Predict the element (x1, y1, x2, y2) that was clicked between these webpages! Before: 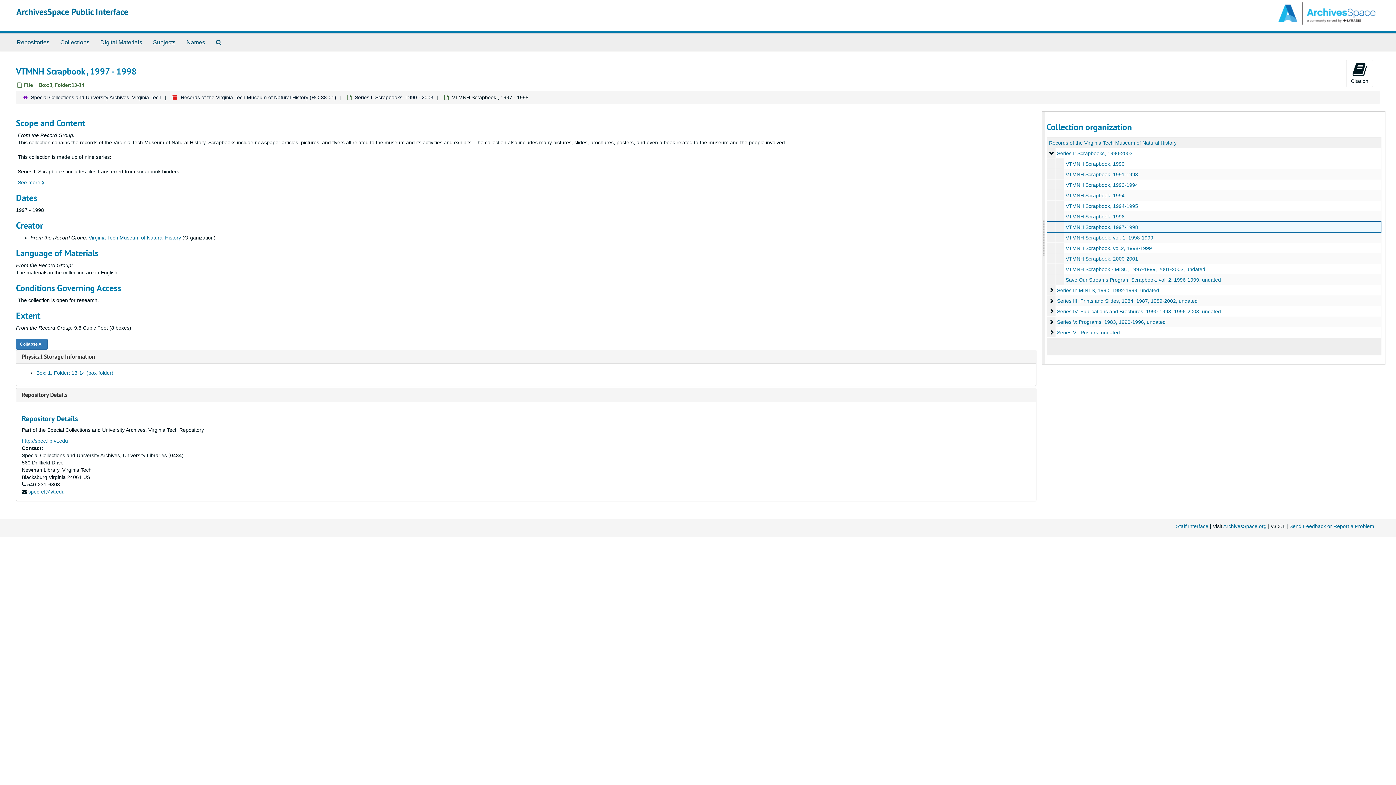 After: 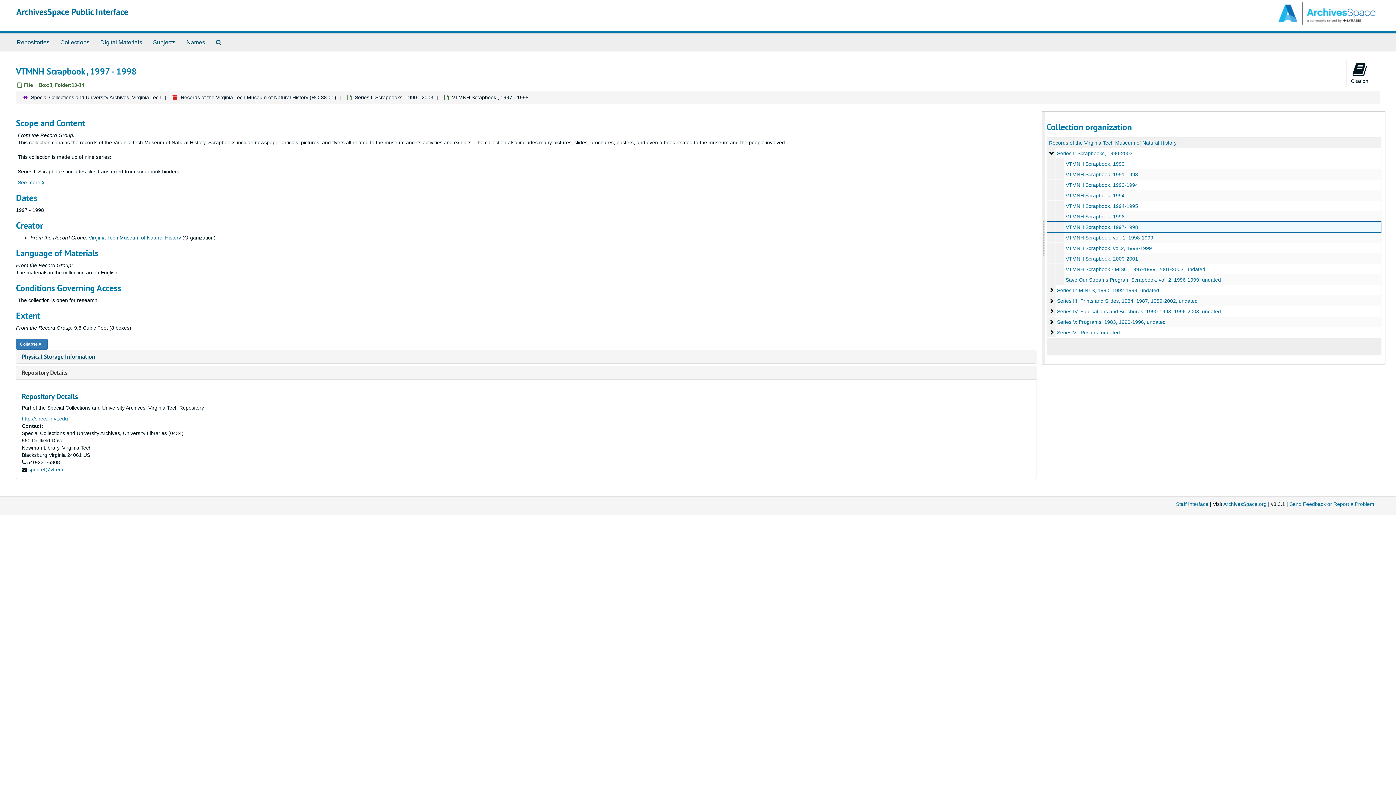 Action: bbox: (21, 353, 95, 360) label: Physical Storage Information